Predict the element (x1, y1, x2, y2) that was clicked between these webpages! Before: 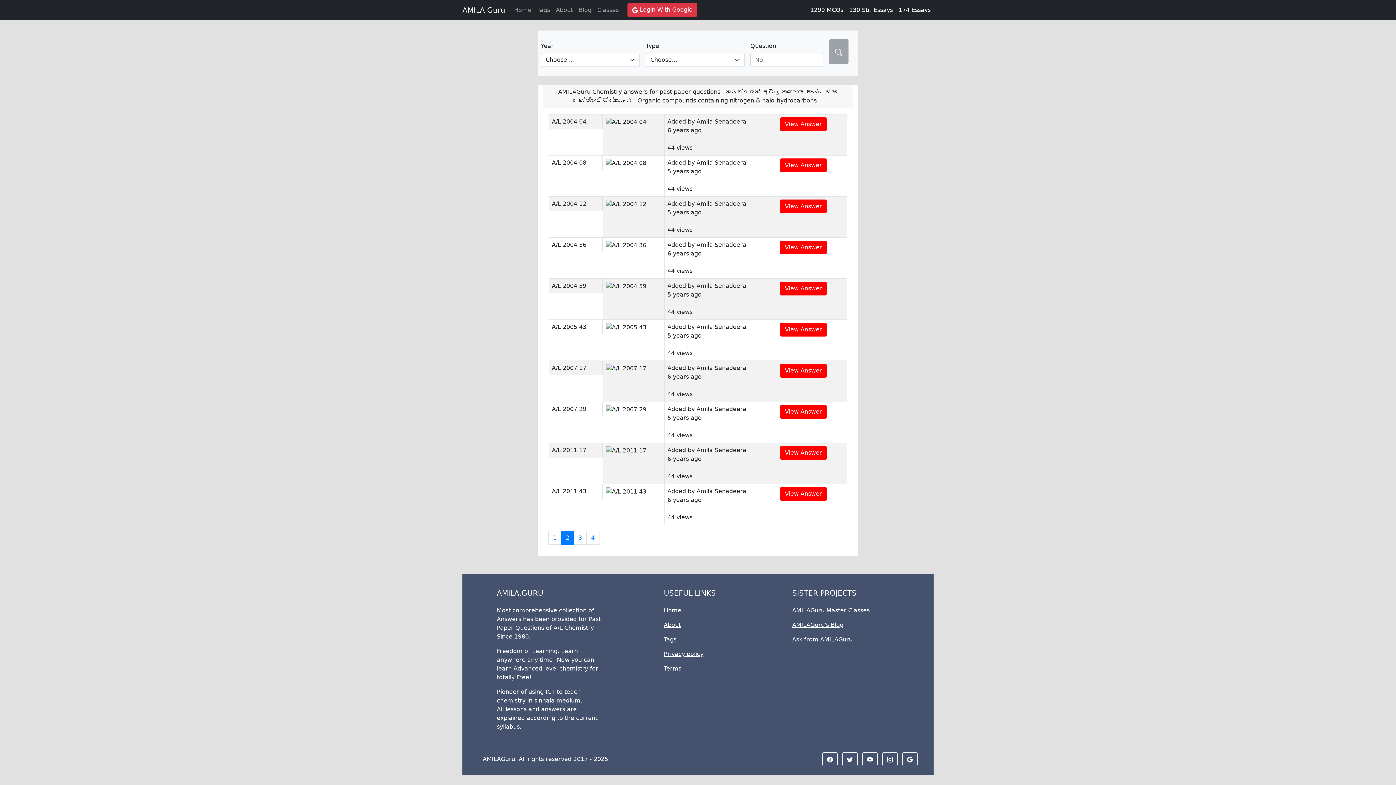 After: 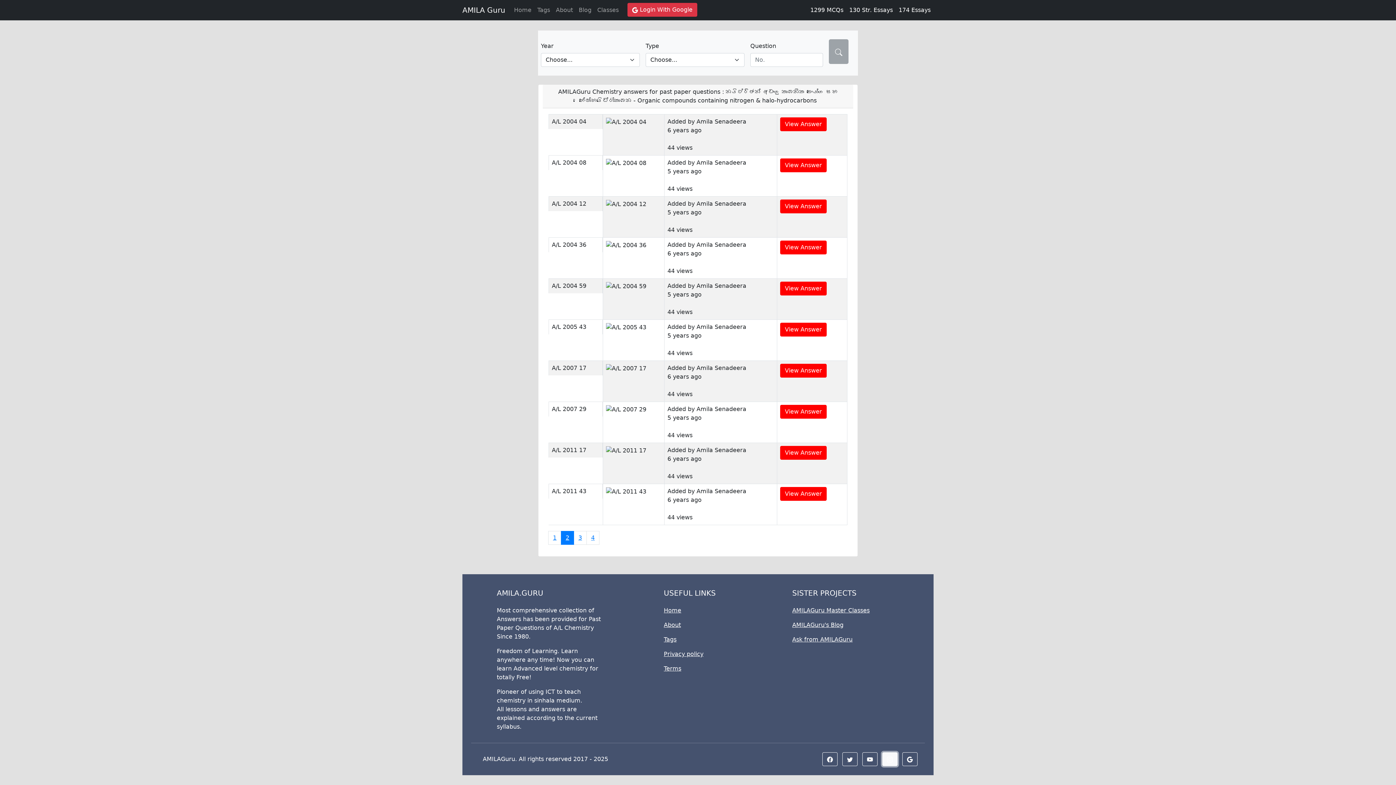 Action: bbox: (882, 752, 897, 766) label: Instagram